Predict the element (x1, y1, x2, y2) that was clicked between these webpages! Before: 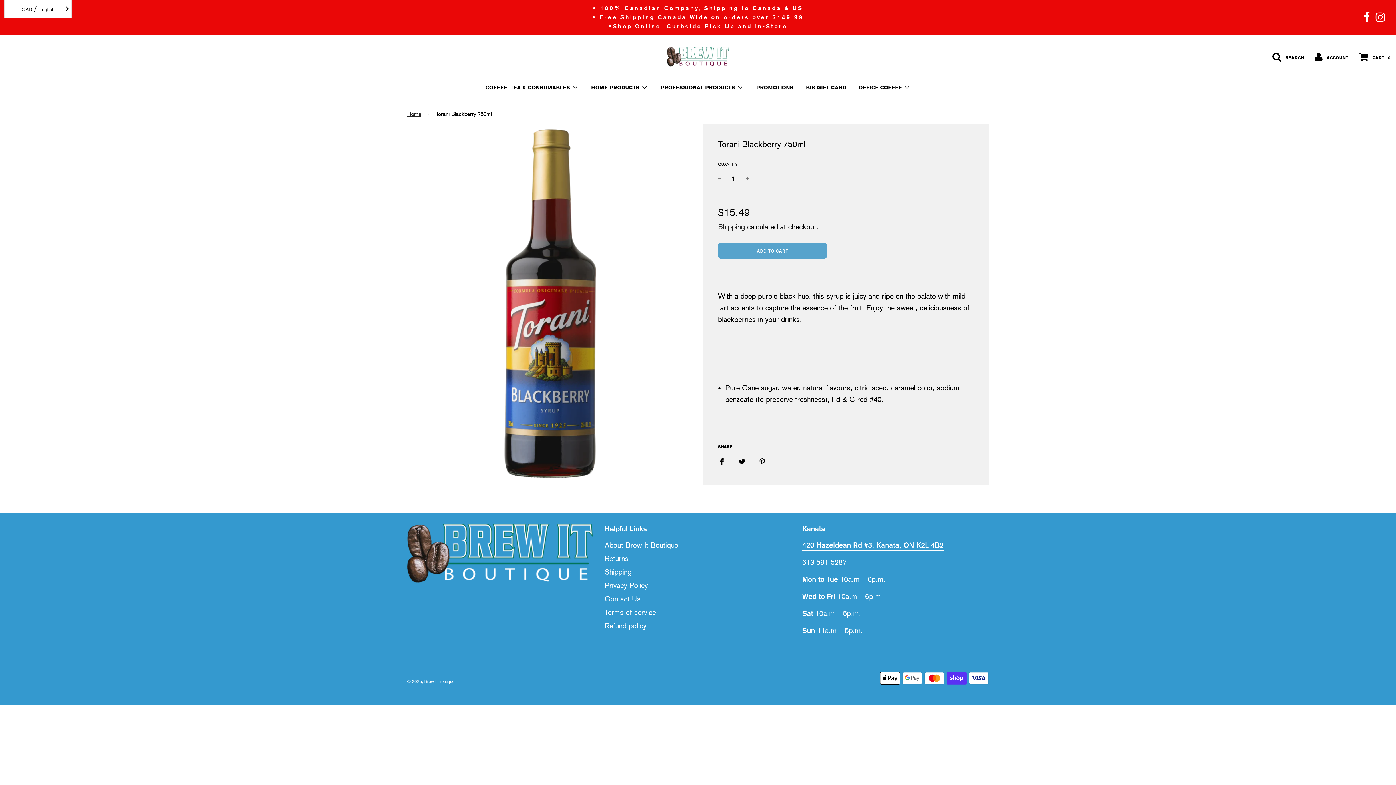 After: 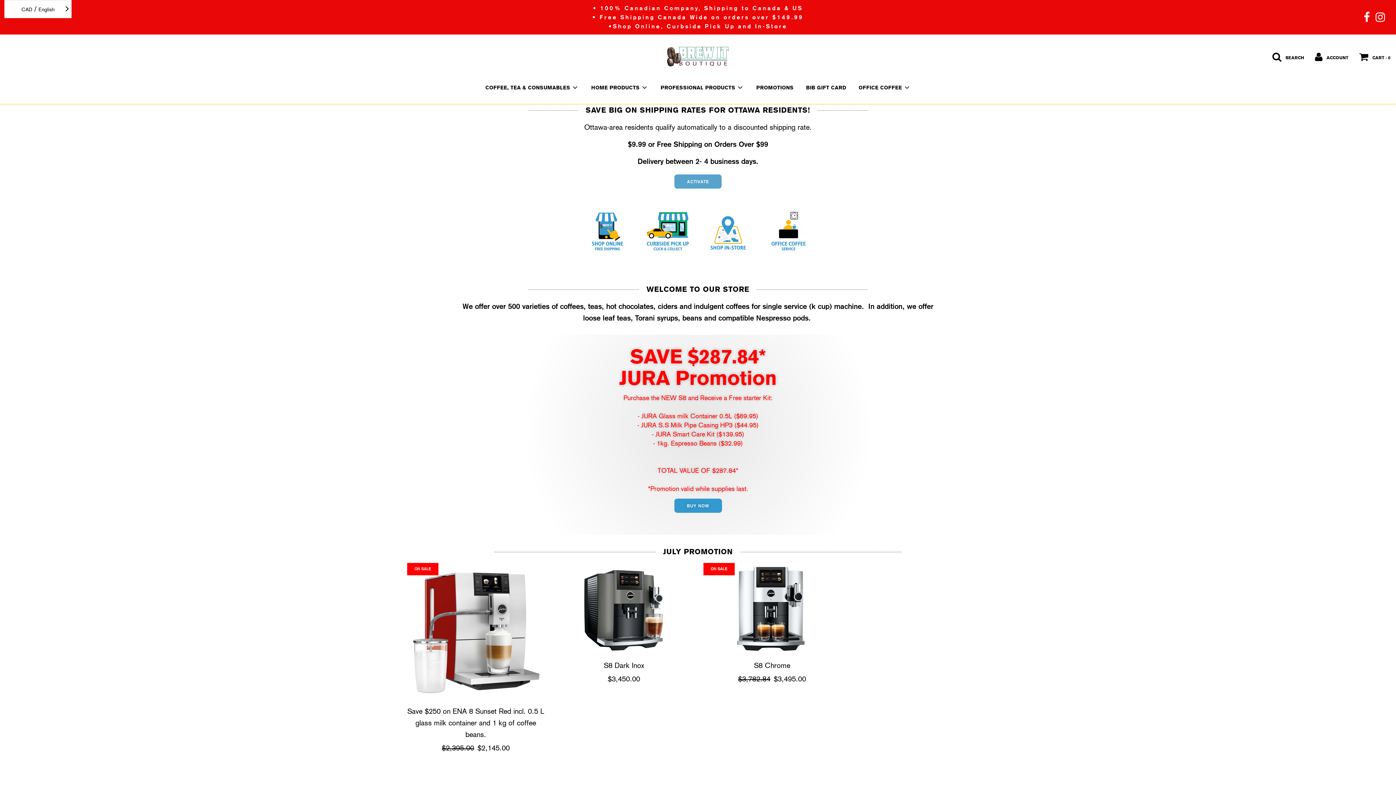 Action: bbox: (480, 77, 584, 97) label: COFFEE, TEA & CONSUMABLES